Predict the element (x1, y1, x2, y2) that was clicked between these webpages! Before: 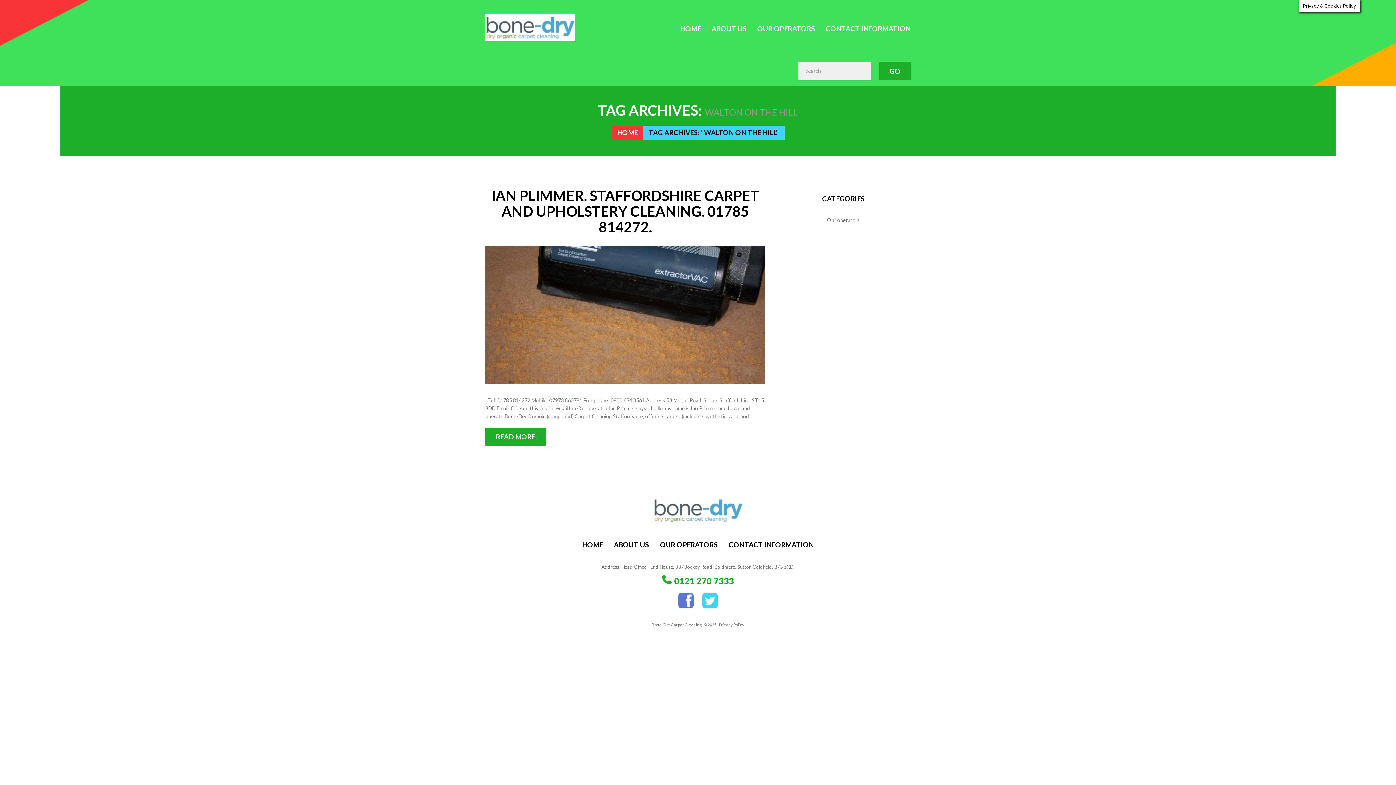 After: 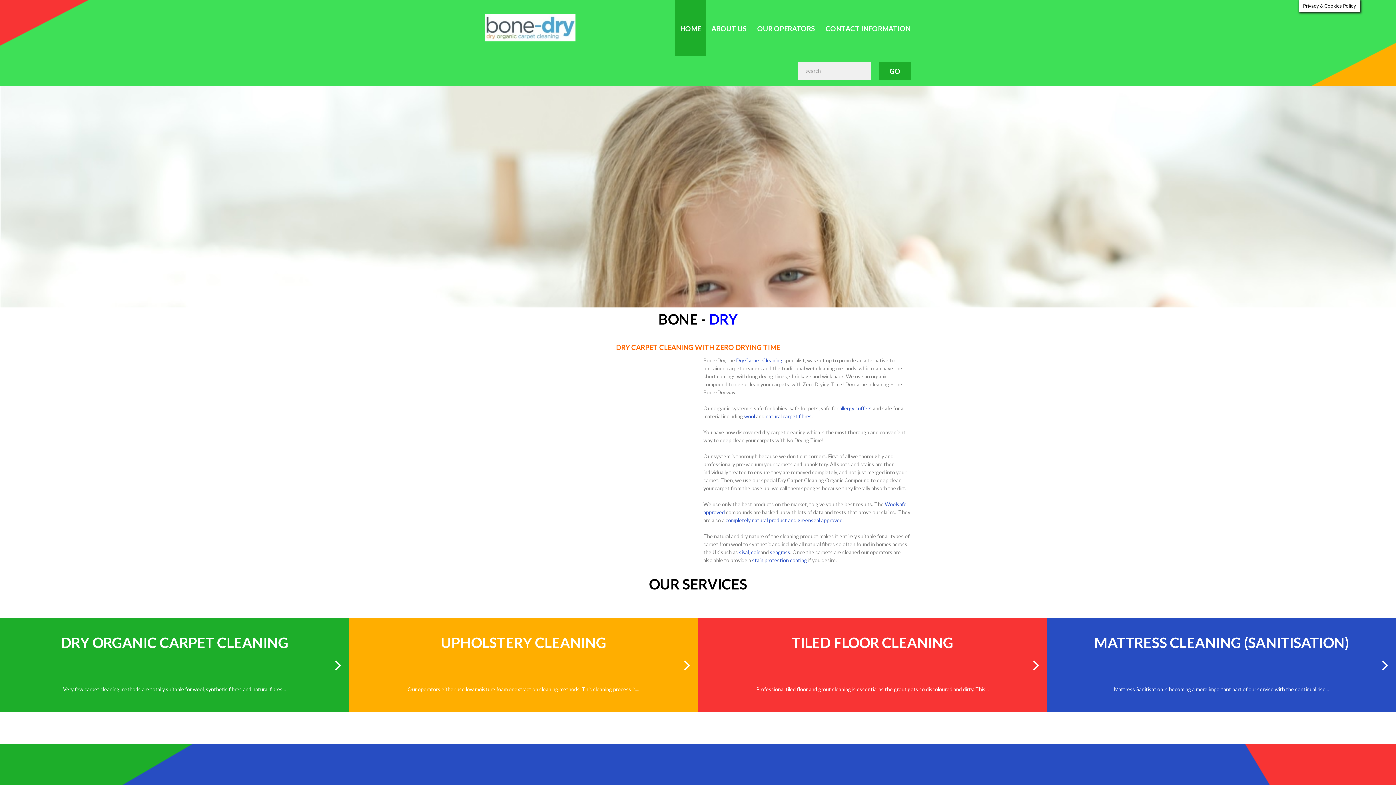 Action: bbox: (652, 506, 743, 513)